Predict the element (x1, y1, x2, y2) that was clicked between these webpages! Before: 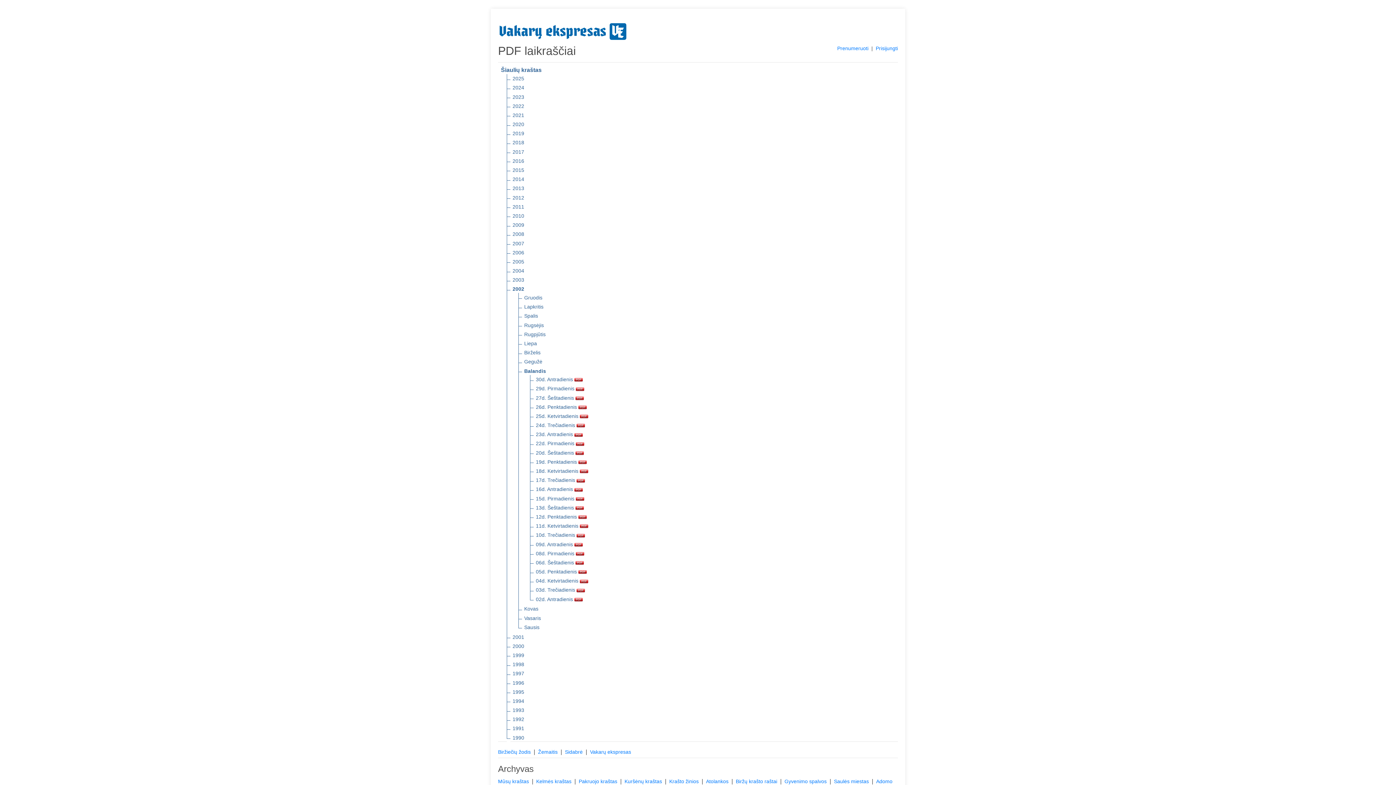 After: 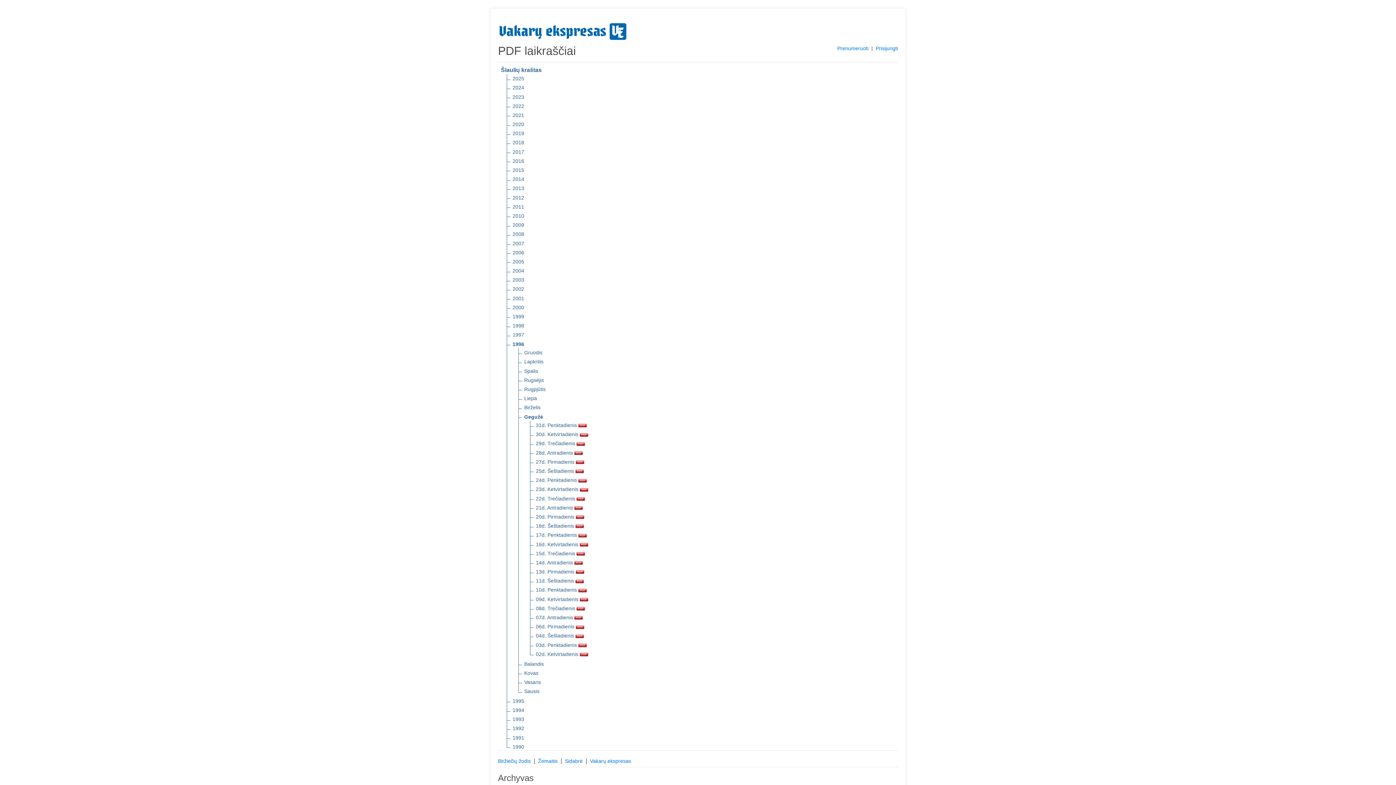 Action: label: 1996 bbox: (512, 679, 524, 687)